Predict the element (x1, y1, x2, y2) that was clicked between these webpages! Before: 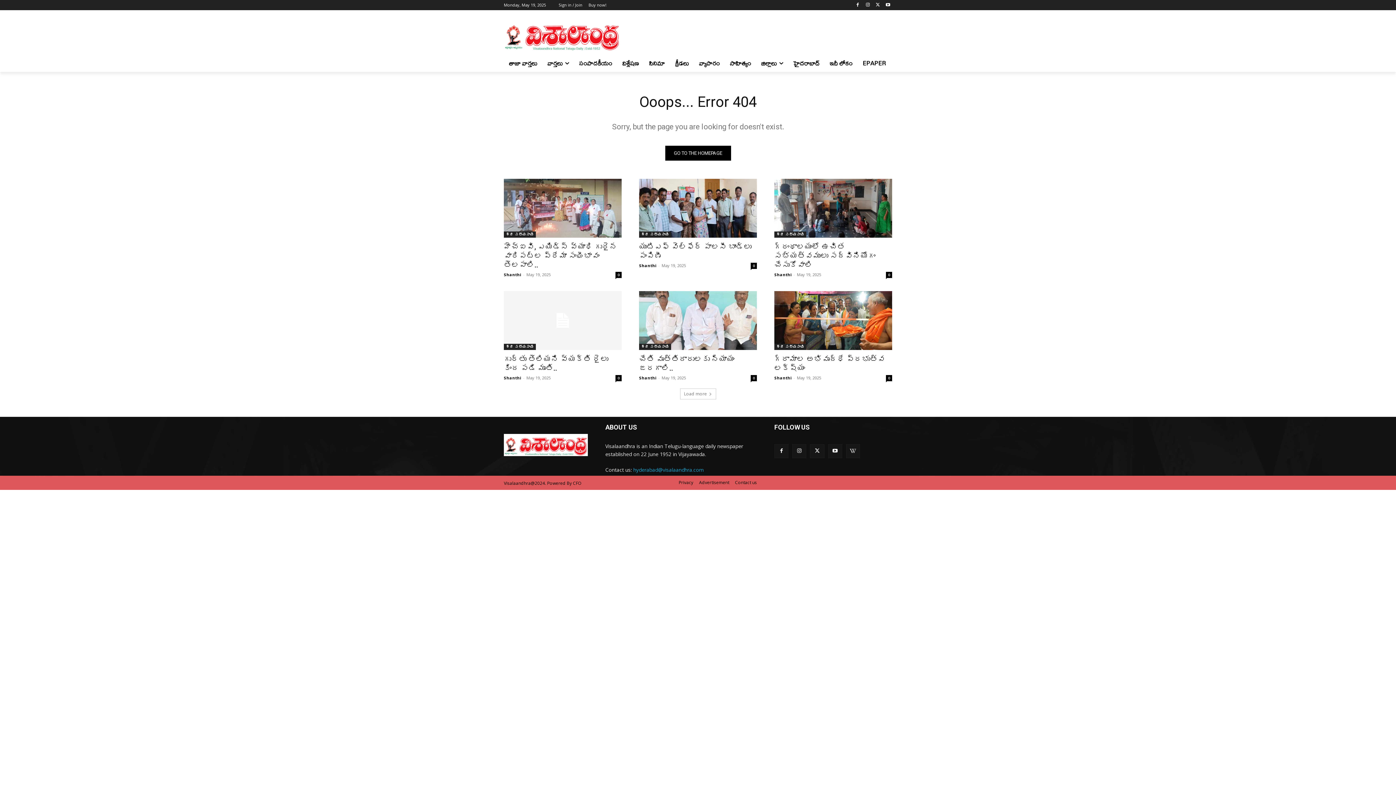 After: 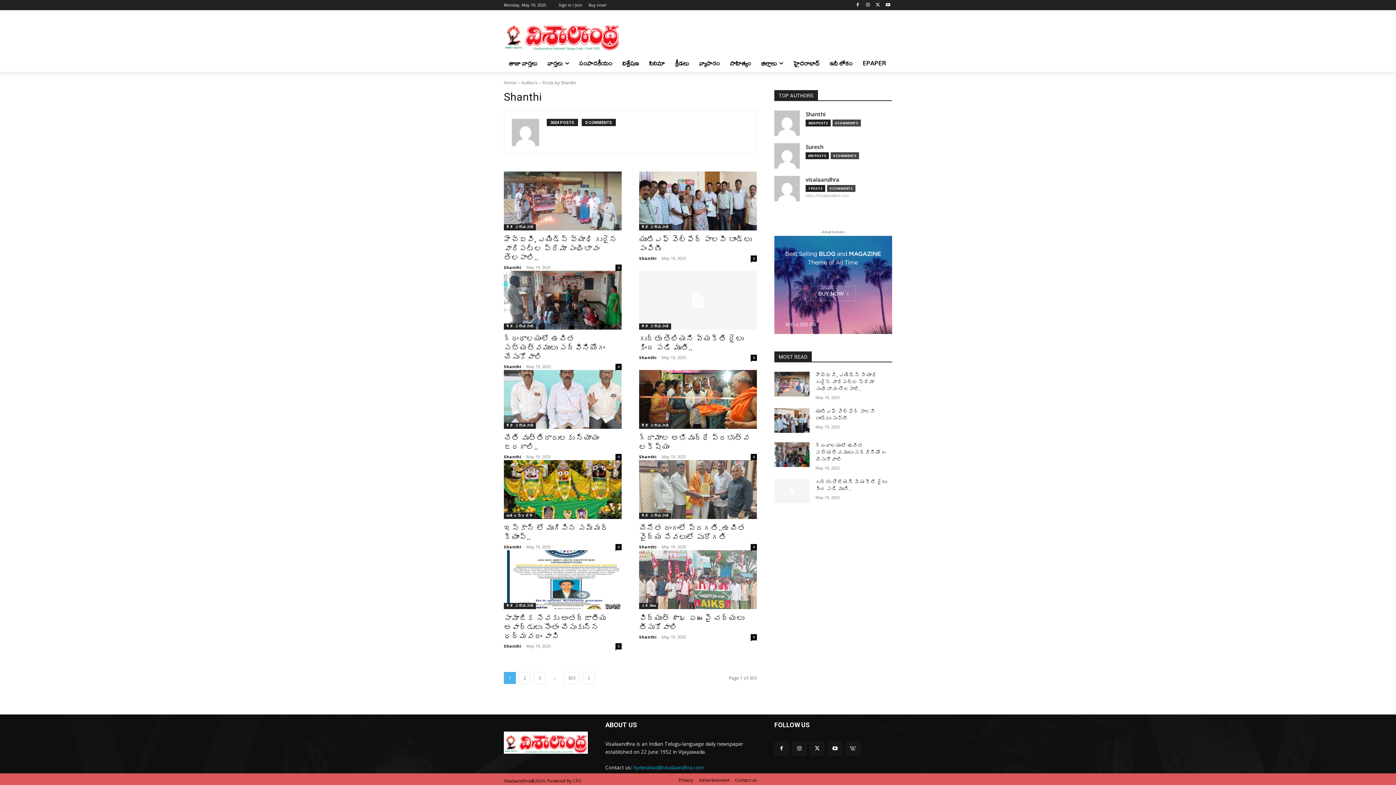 Action: bbox: (504, 272, 521, 277) label: Shanthi